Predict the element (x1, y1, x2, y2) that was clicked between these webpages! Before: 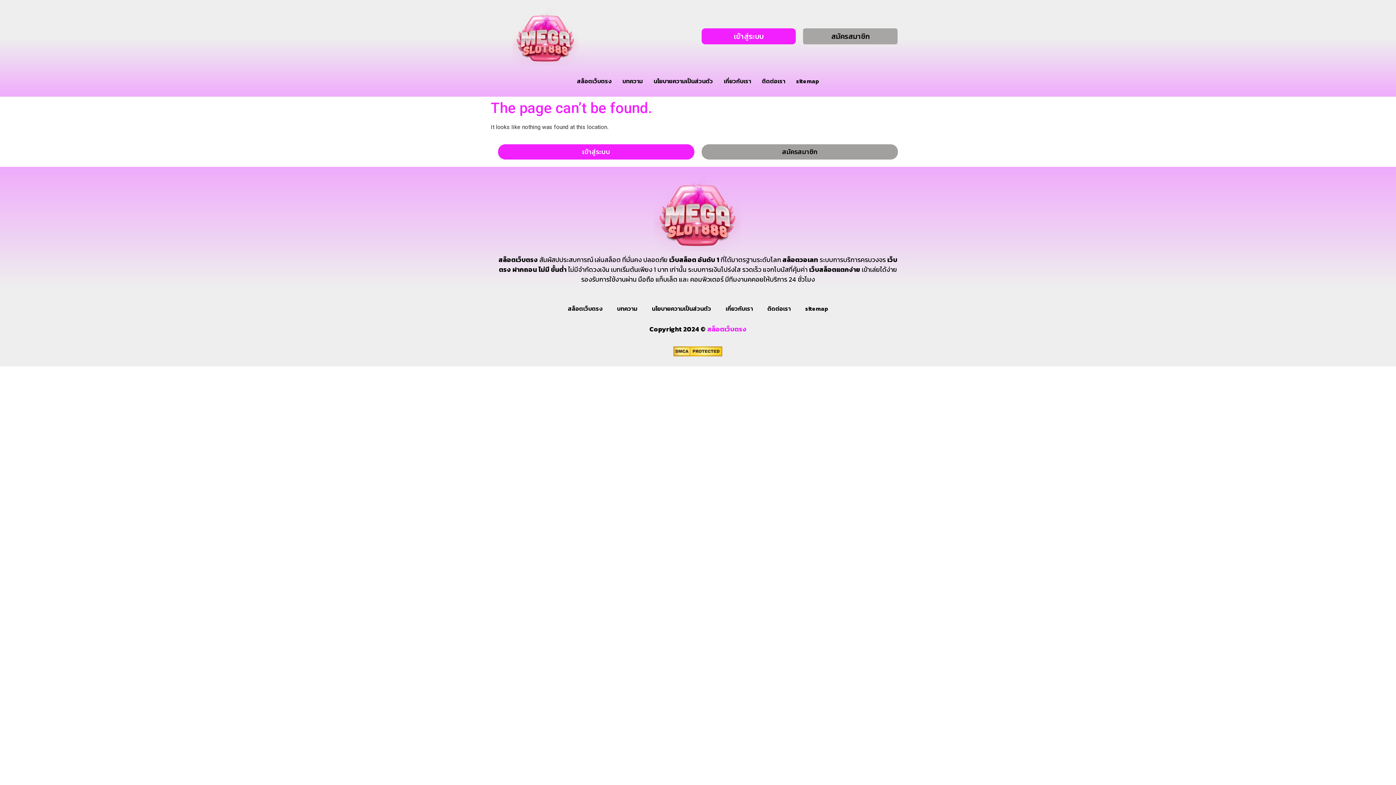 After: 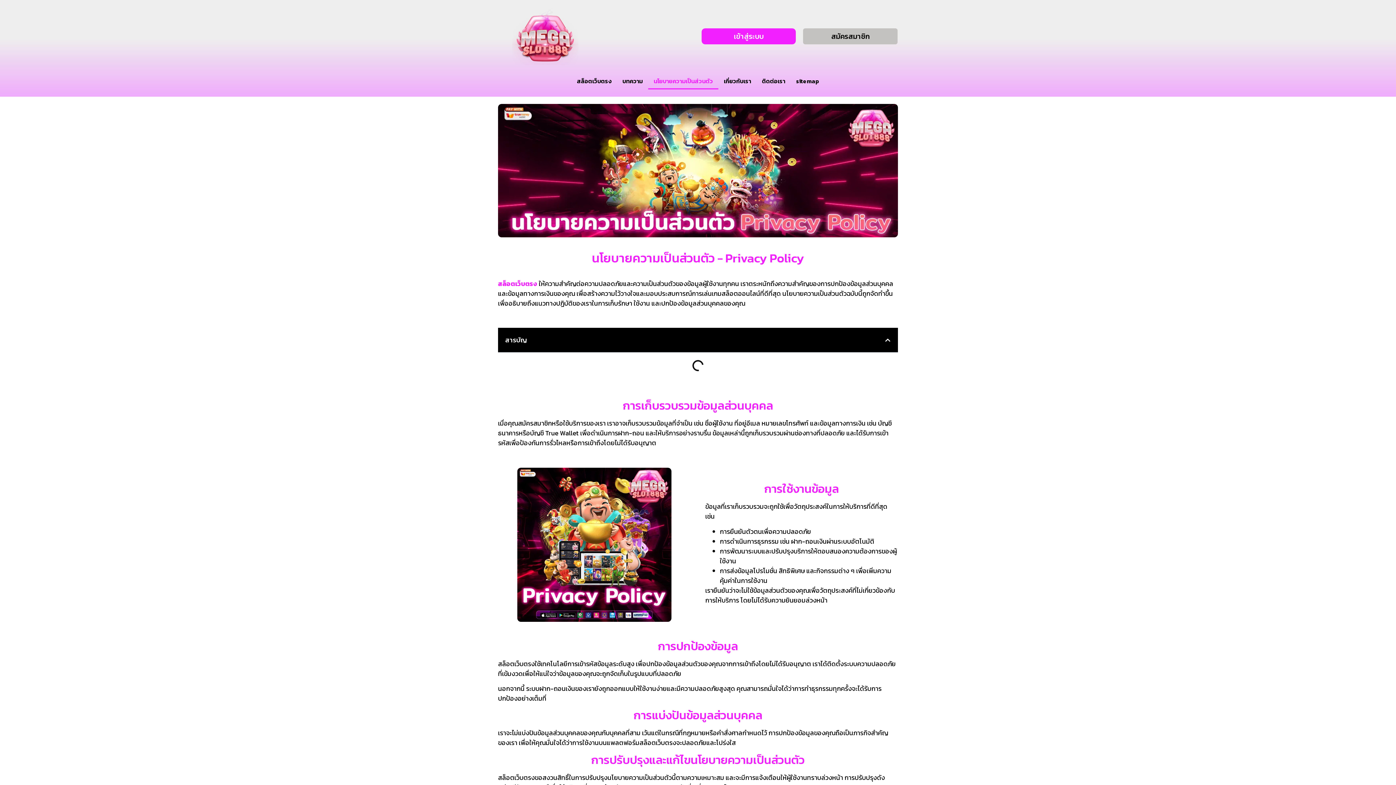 Action: bbox: (644, 300, 718, 317) label: นโยบายความเป็นส่วนตัว